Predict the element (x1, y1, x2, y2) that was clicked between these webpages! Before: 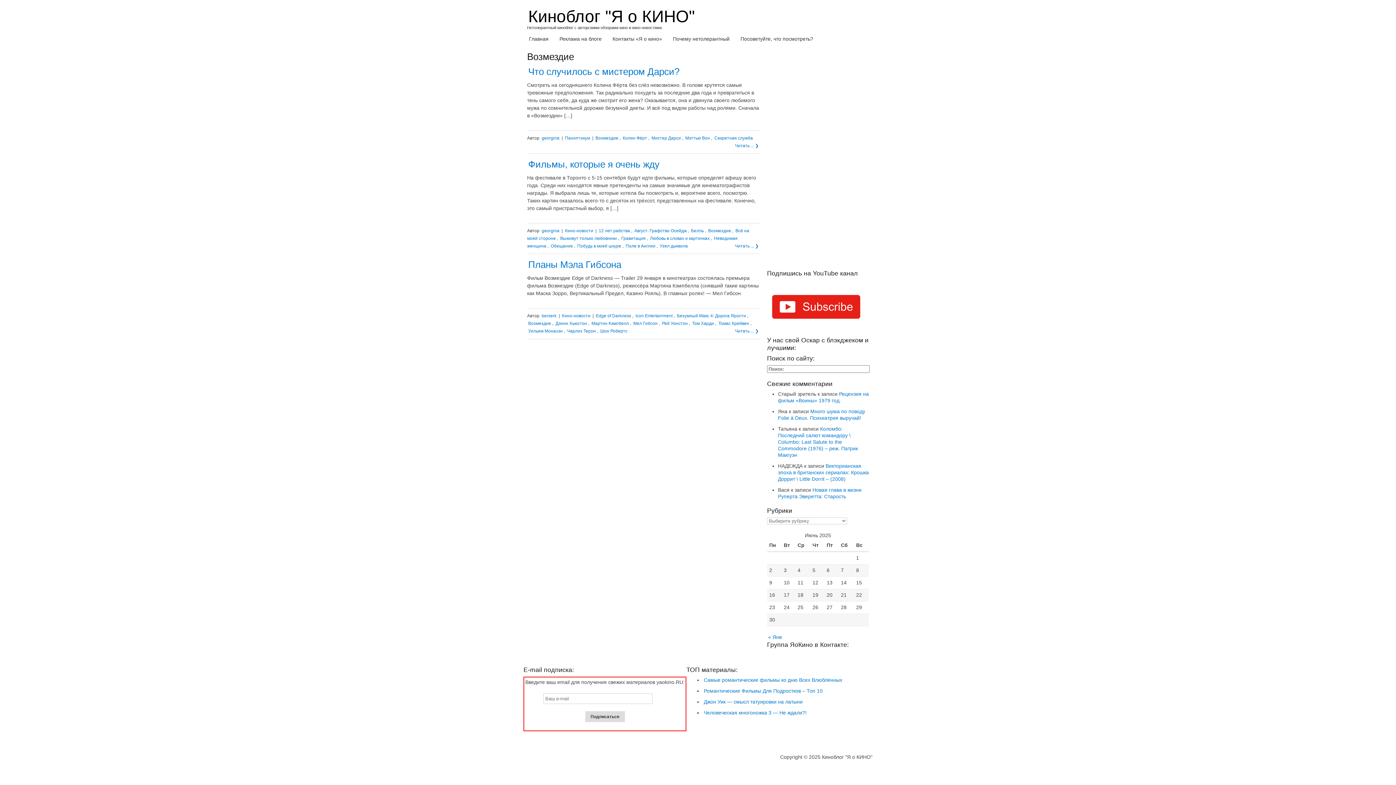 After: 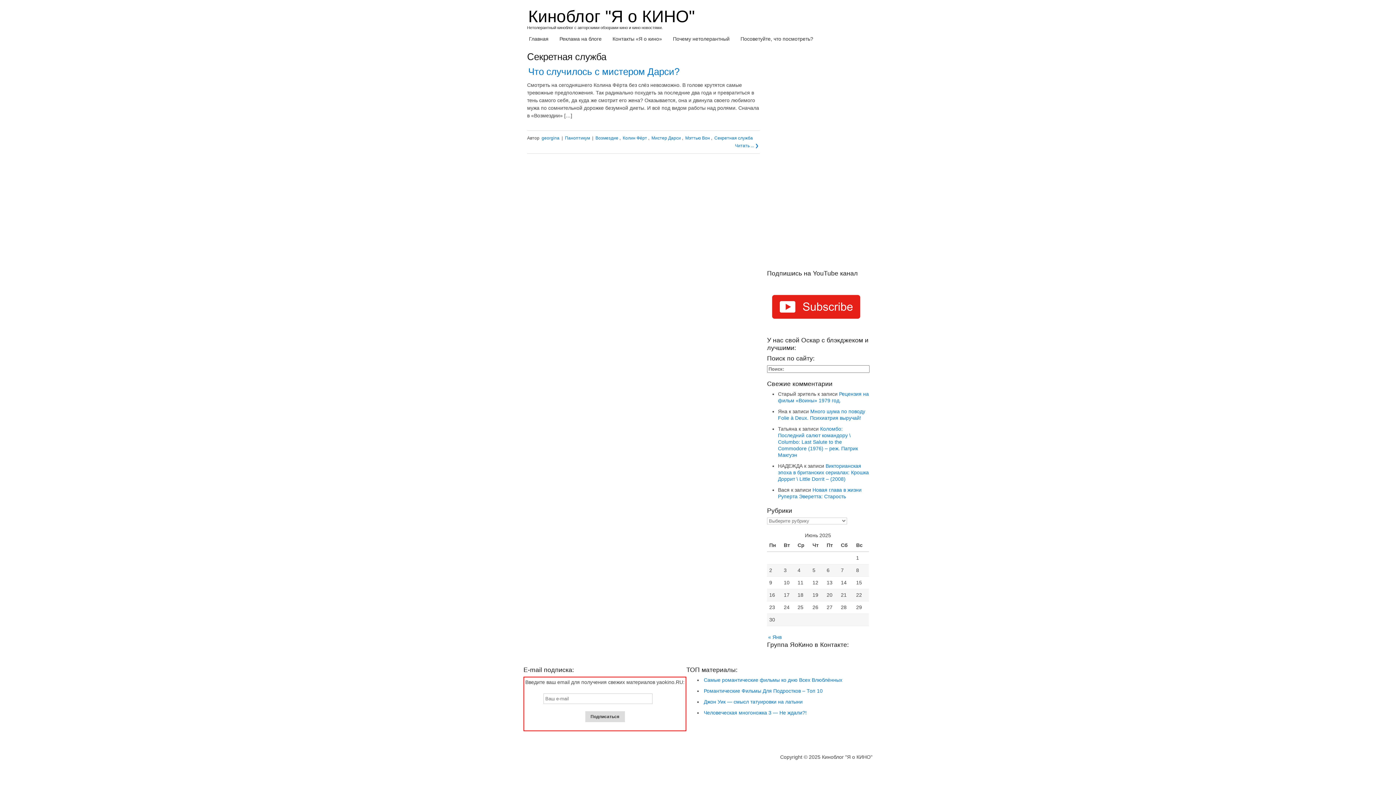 Action: bbox: (713, 134, 754, 141) label: Секретная служба